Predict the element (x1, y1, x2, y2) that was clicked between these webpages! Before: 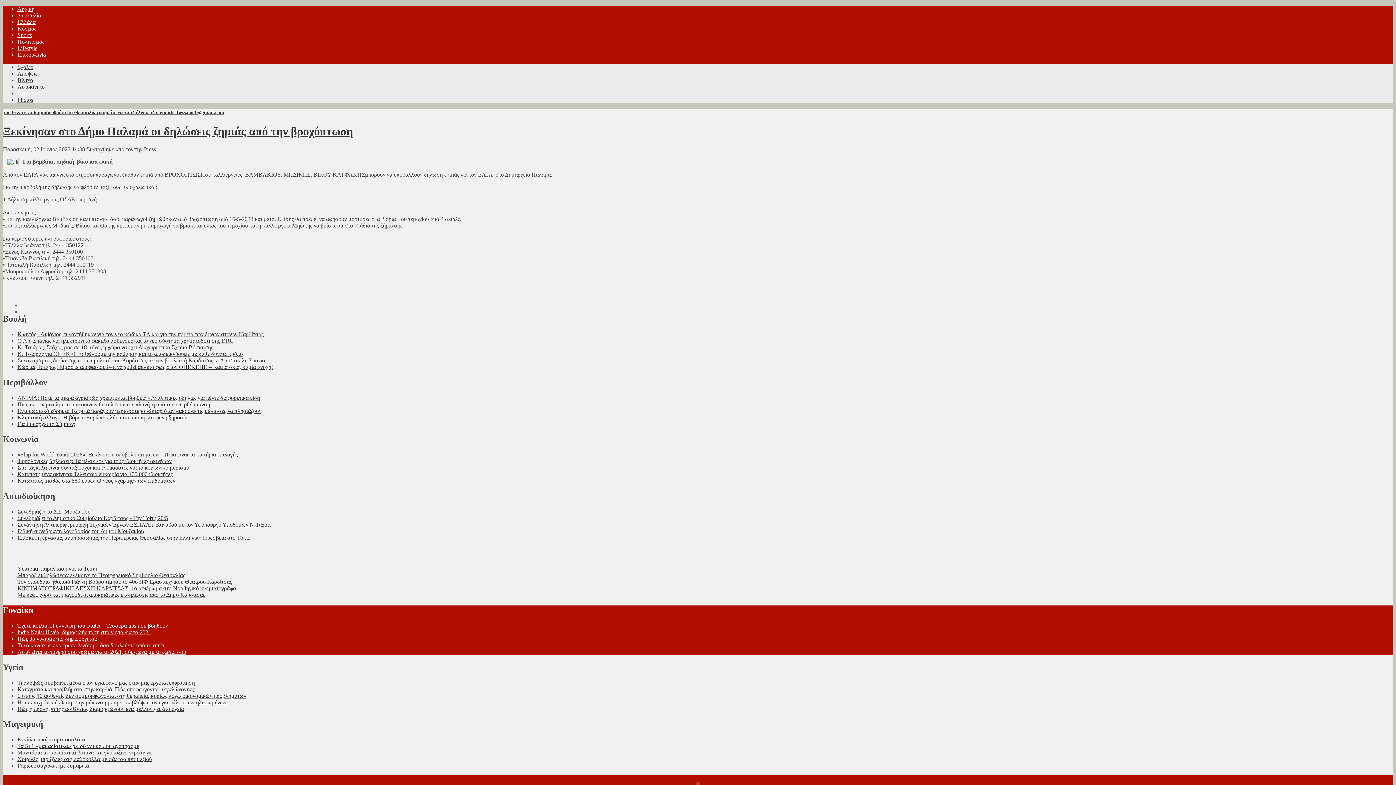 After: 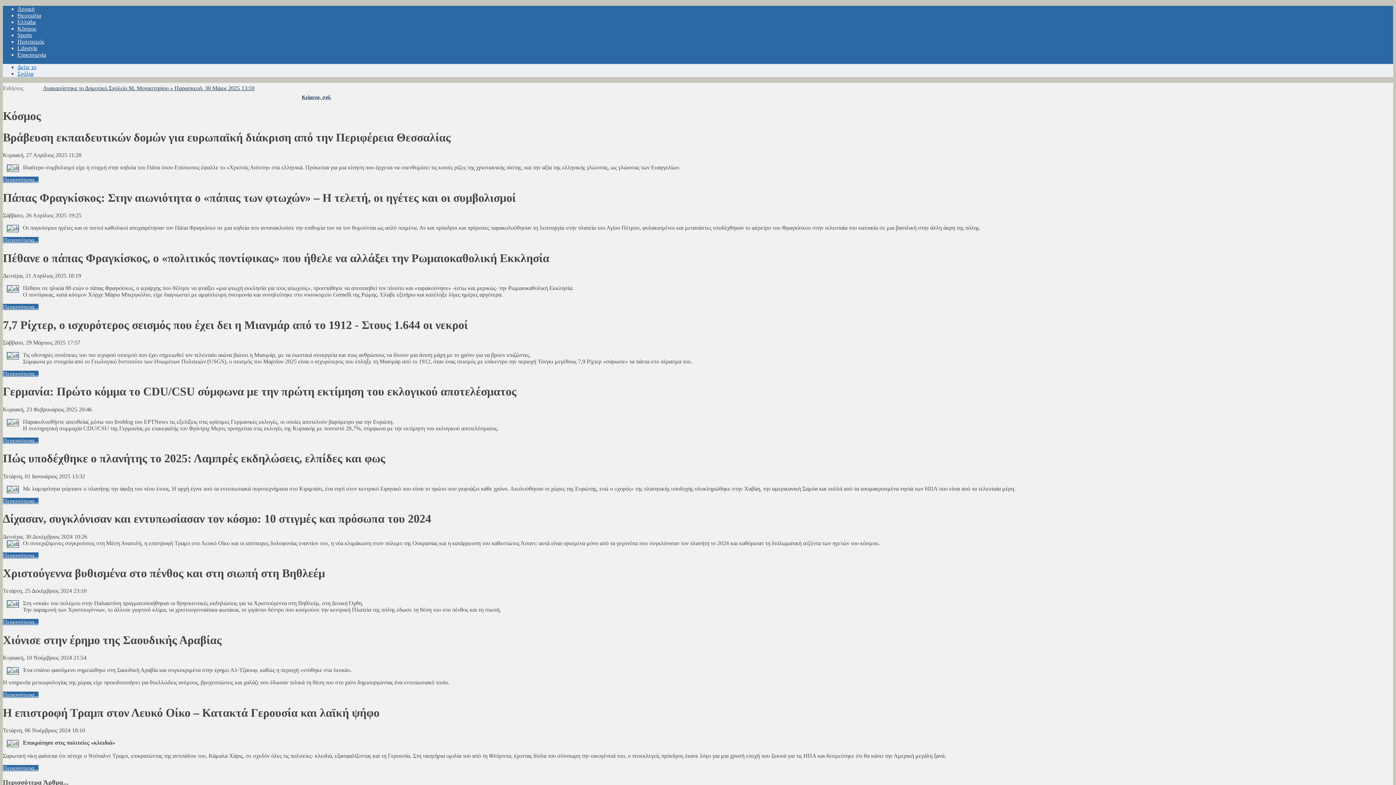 Action: label: Κόσμος bbox: (17, 25, 36, 31)